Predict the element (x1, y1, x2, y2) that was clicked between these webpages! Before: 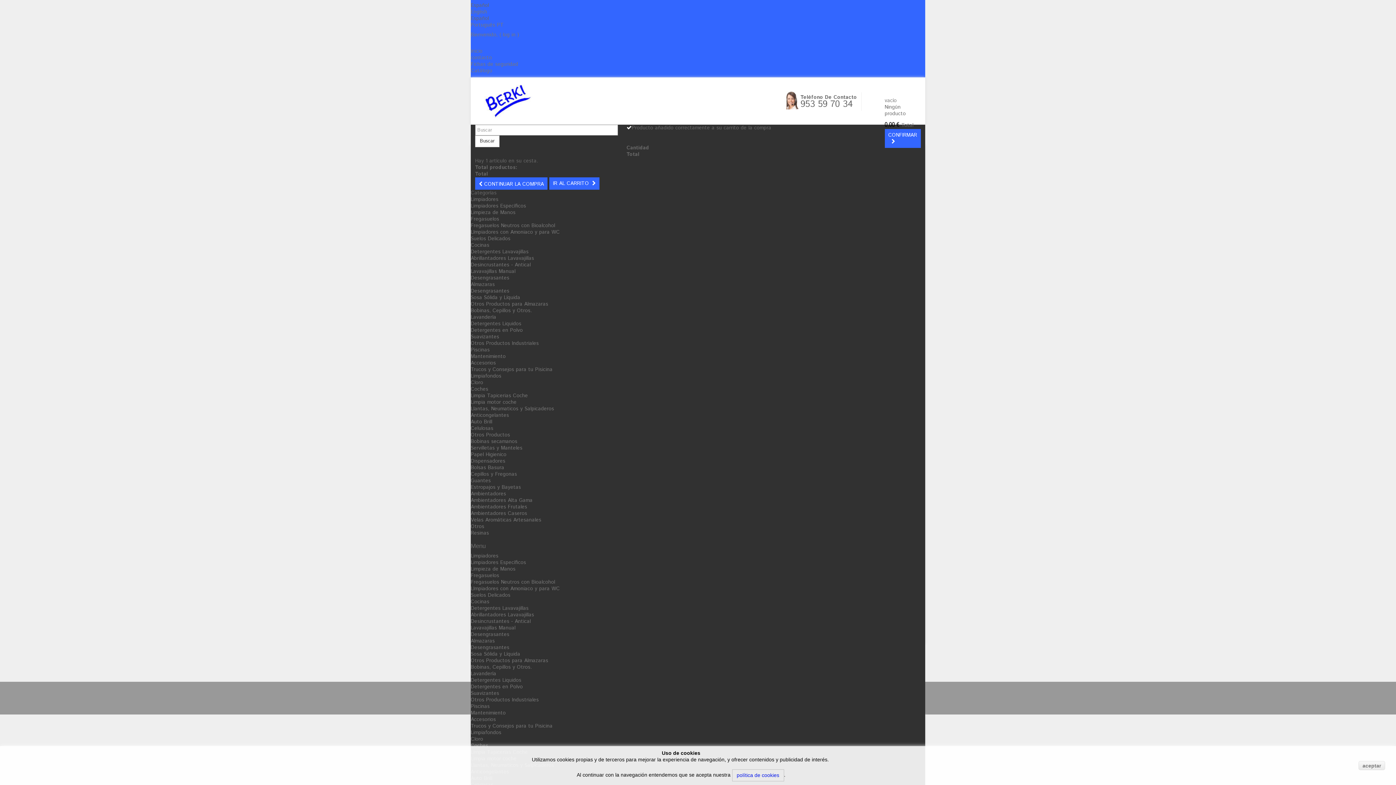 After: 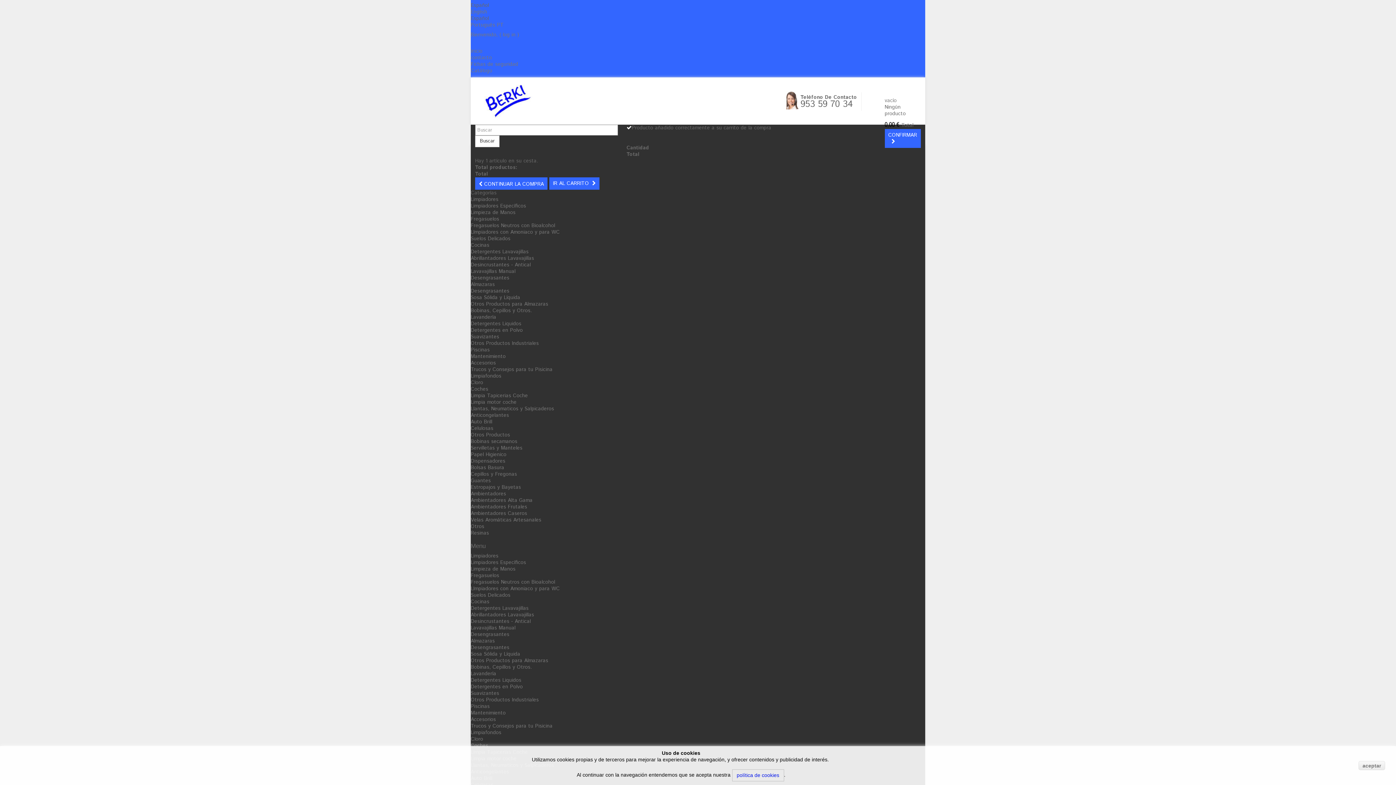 Action: bbox: (470, 703, 489, 710) label: Piscinas